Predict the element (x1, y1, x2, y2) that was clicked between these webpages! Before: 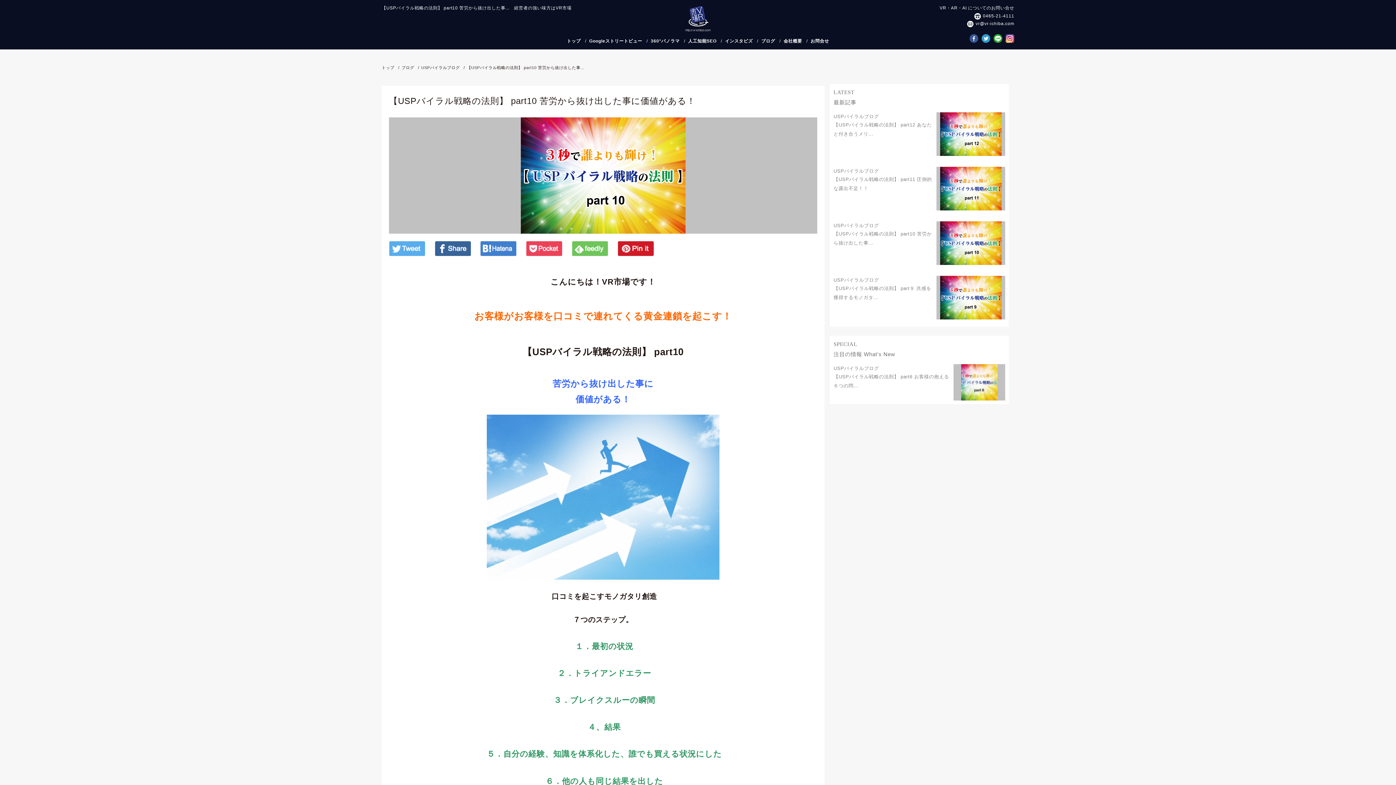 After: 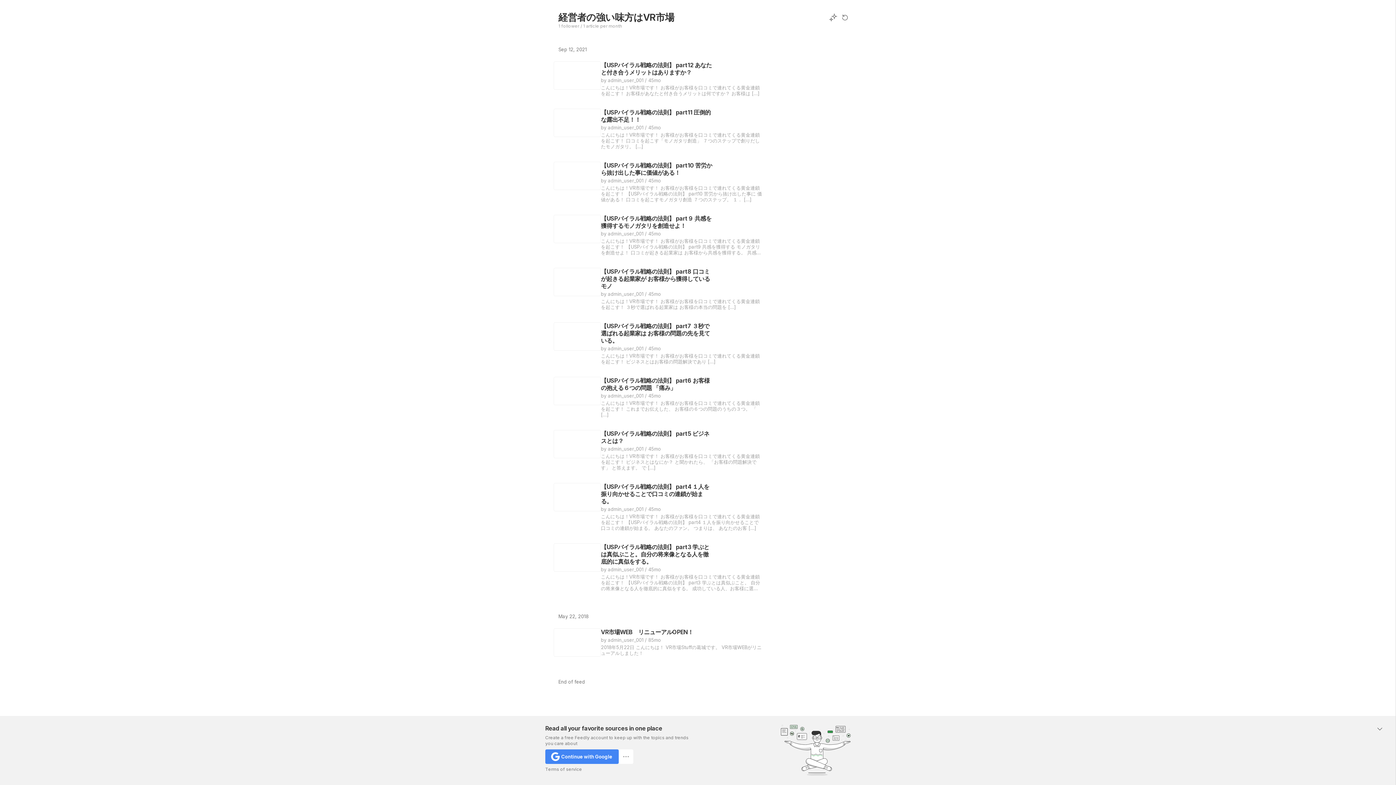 Action: bbox: (571, 241, 608, 256)